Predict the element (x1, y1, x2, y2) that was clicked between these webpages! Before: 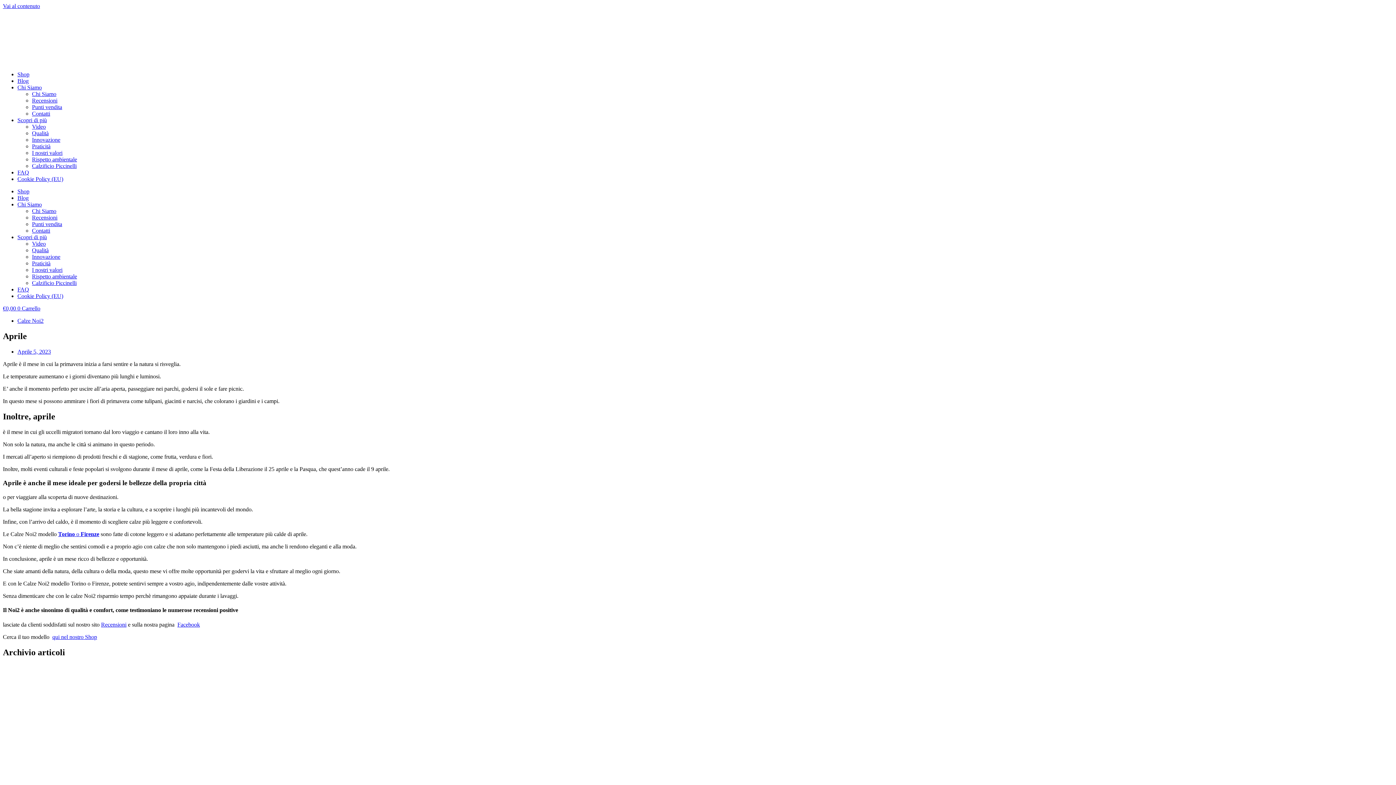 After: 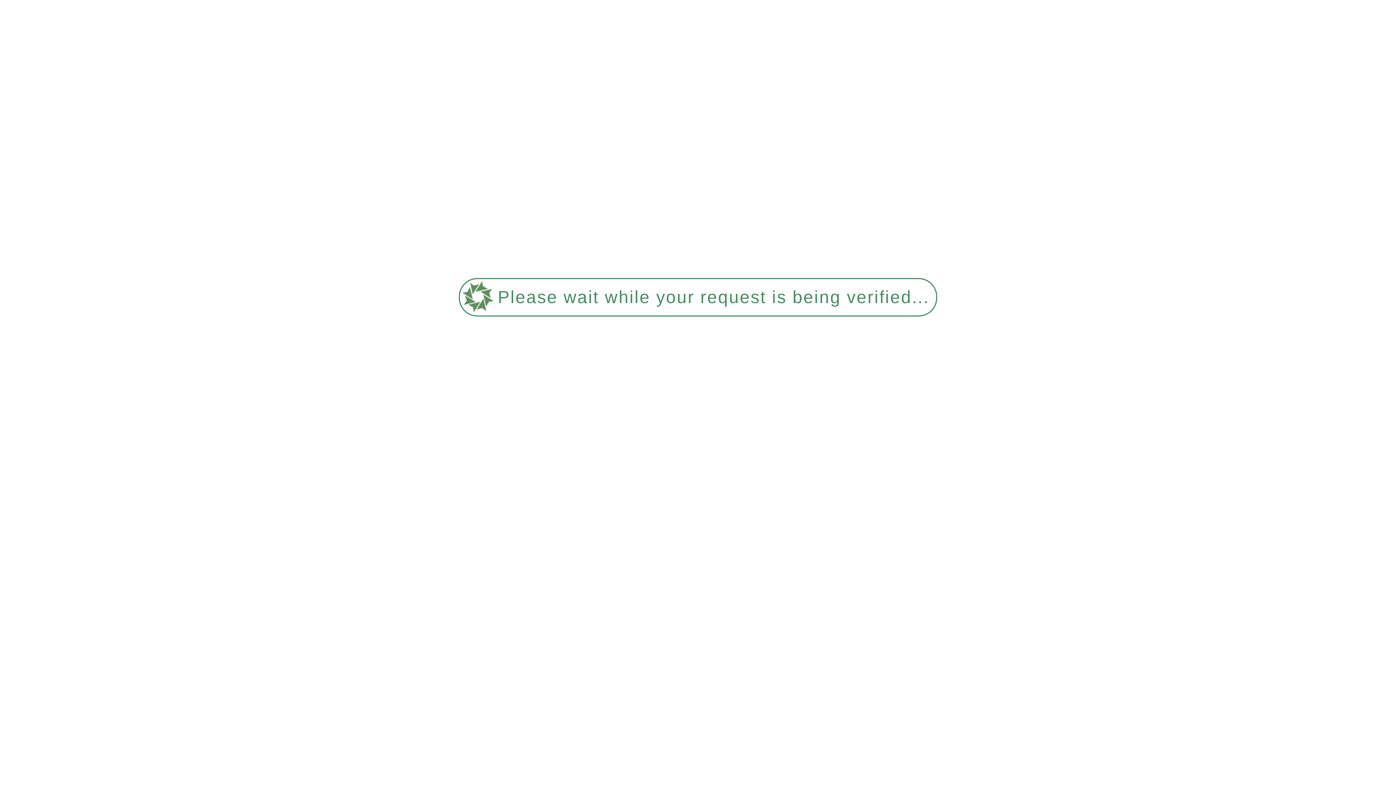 Action: label: Punti vendita bbox: (32, 221, 62, 227)